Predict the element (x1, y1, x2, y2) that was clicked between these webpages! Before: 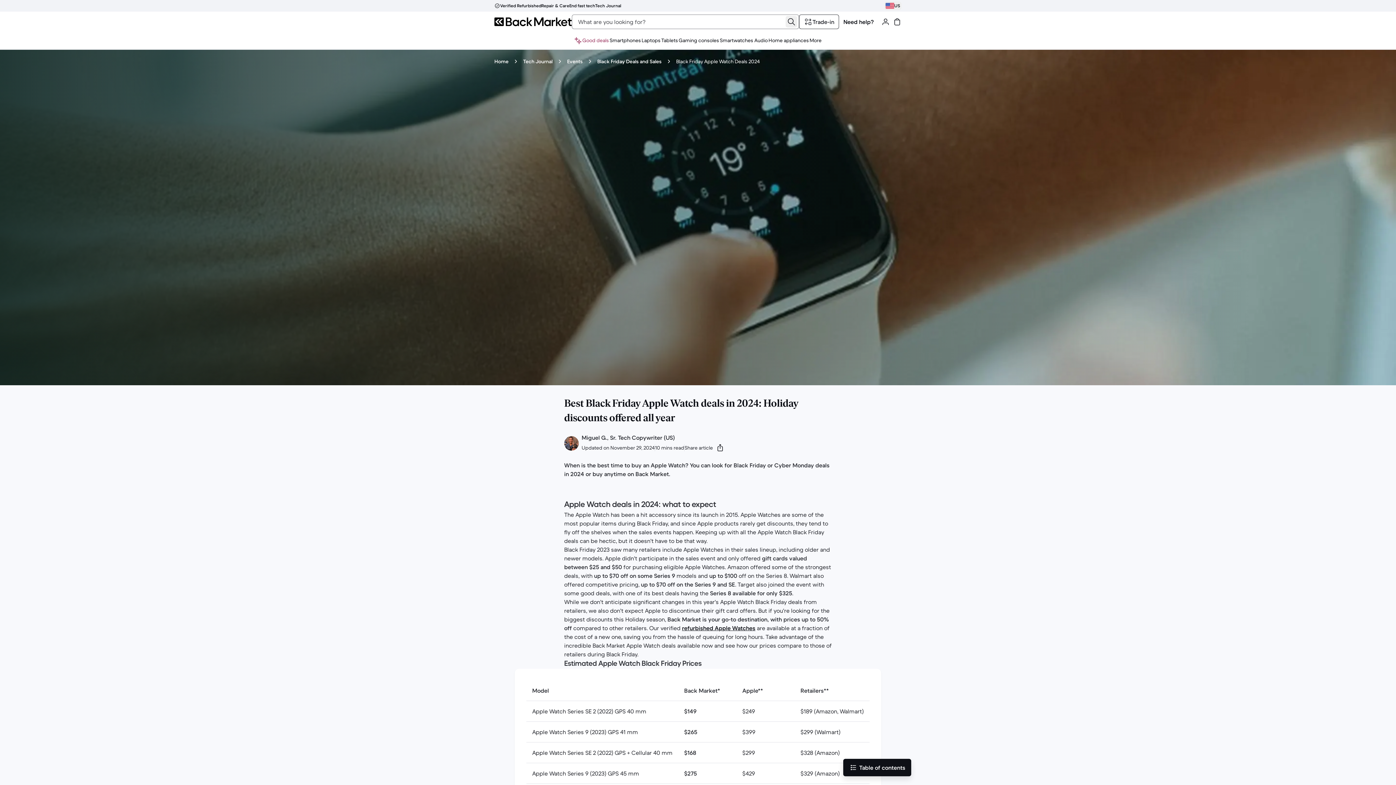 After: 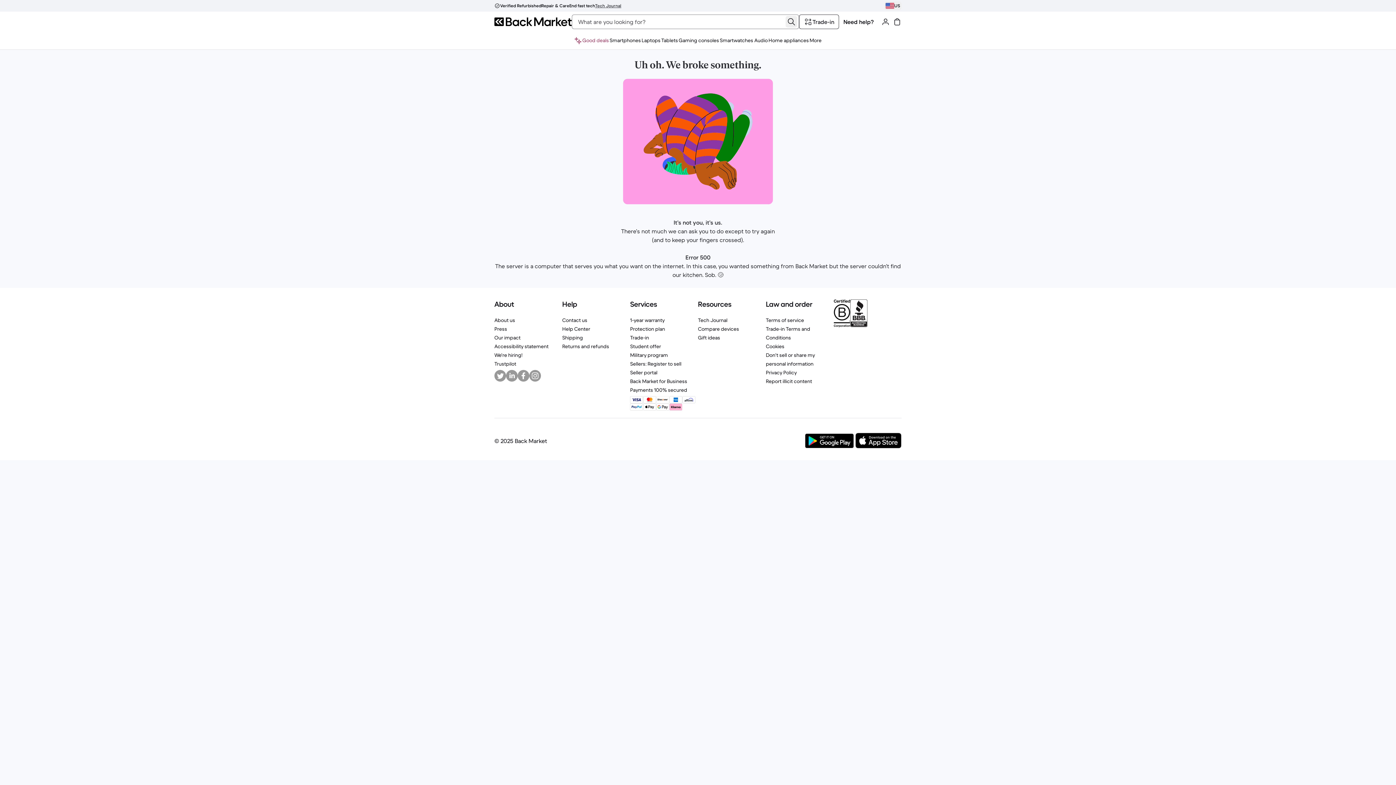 Action: bbox: (595, 2, 621, 8) label: Tech Journal